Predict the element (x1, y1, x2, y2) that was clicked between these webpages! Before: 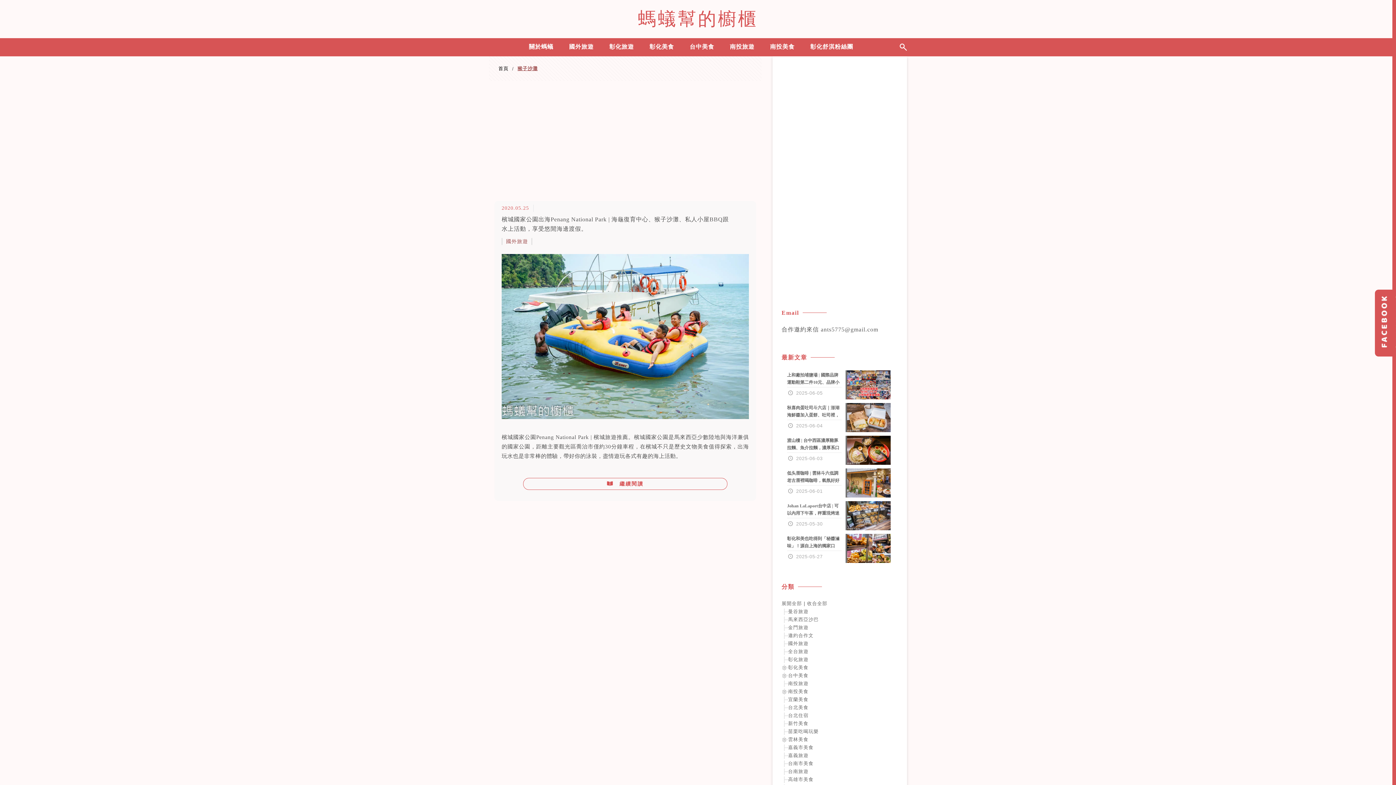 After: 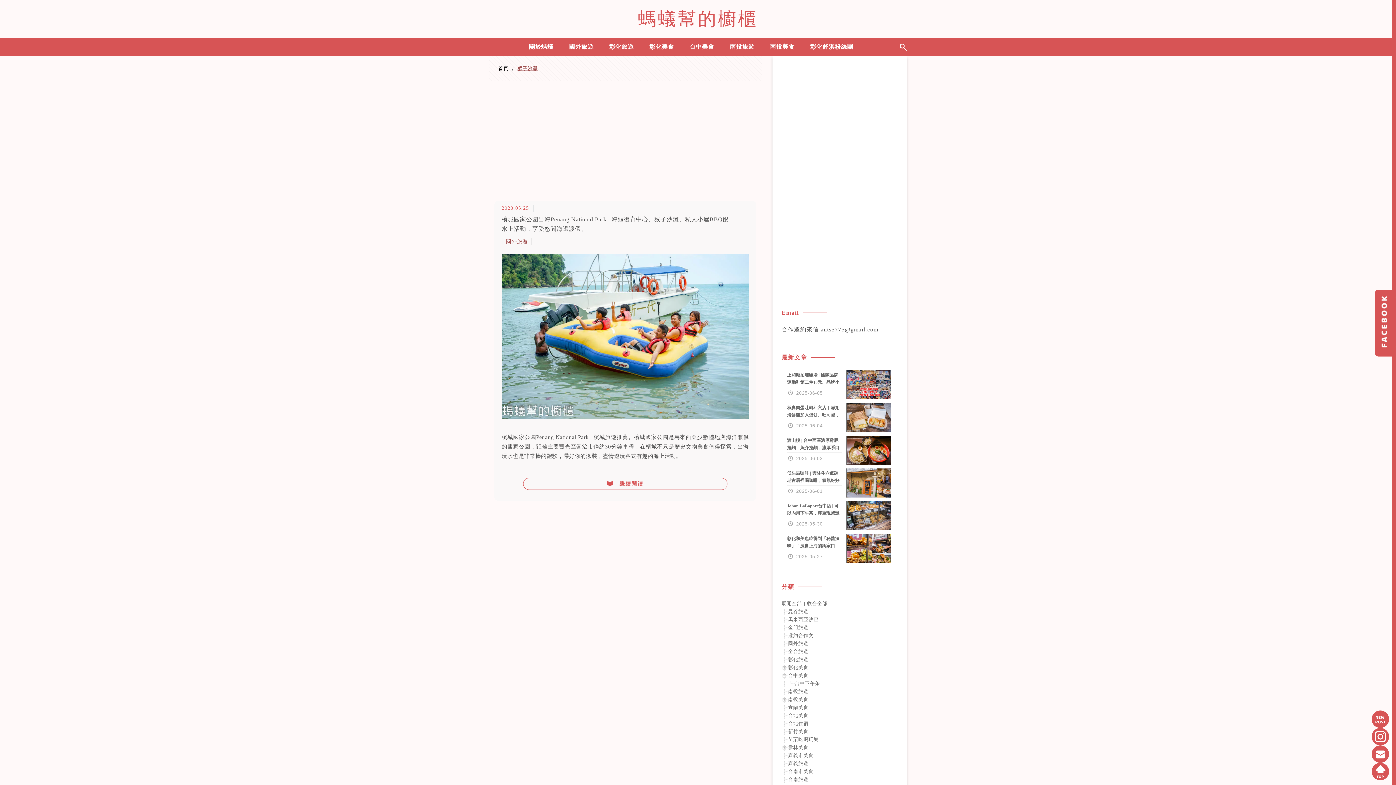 Action: bbox: (788, 673, 808, 678) label: 台中美食